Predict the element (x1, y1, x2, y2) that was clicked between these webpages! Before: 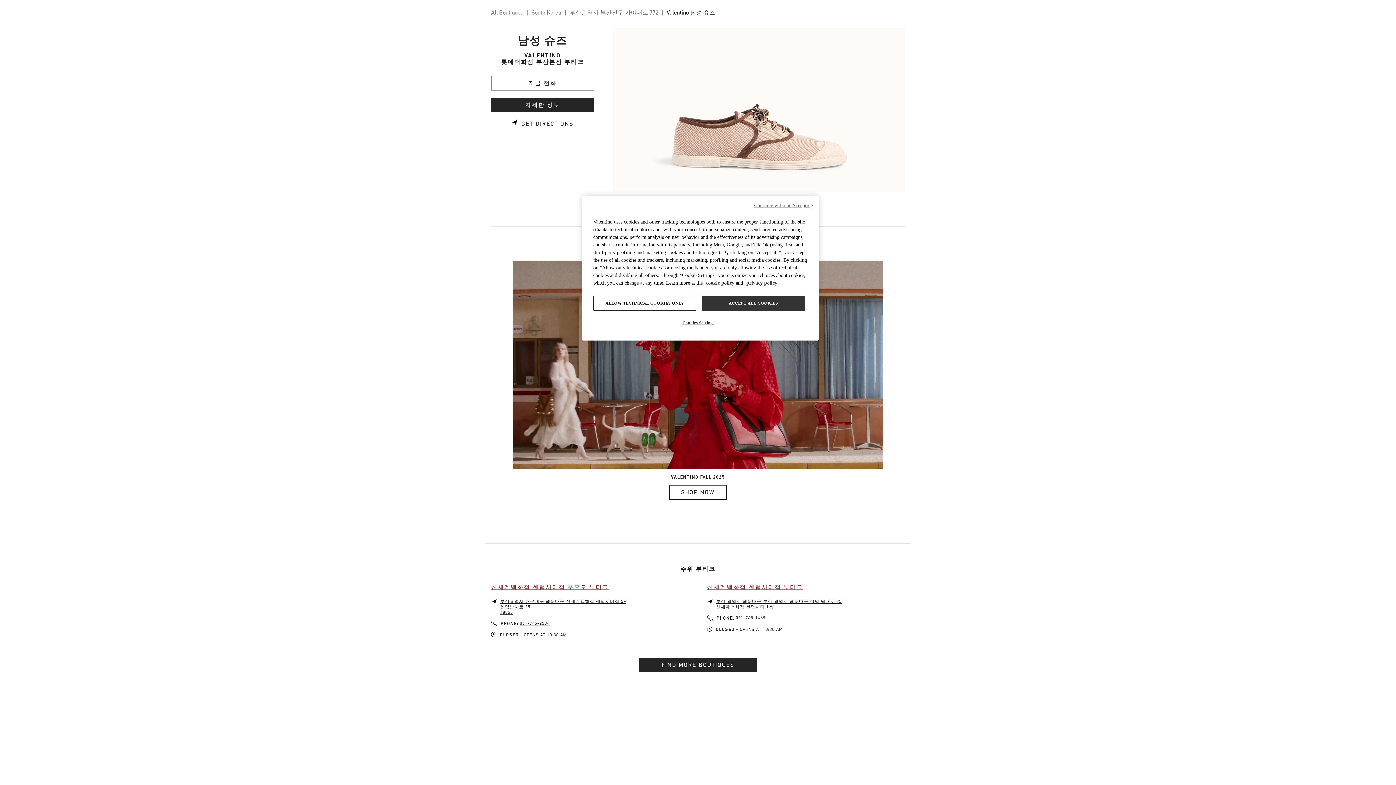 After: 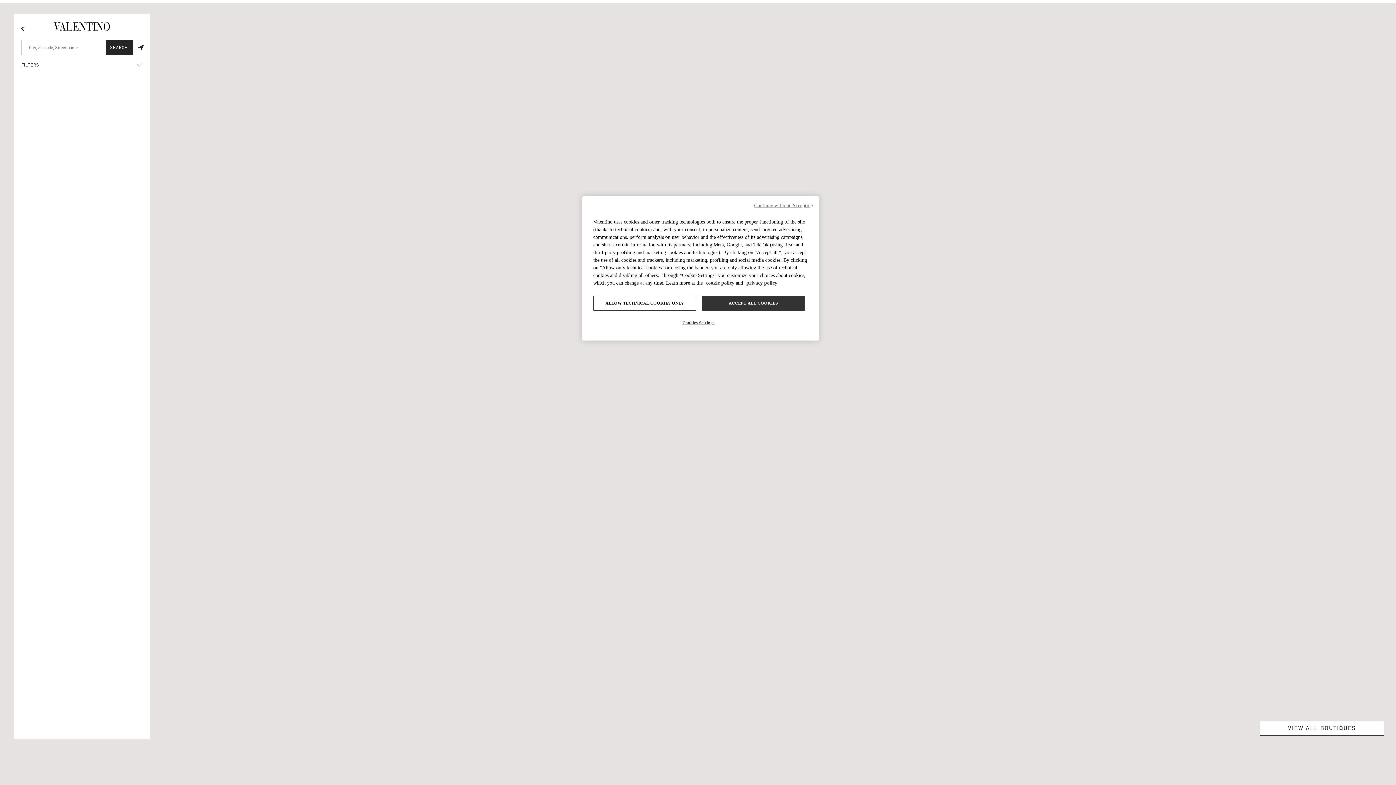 Action: bbox: (639, 658, 757, 672) label: FIND MORE BOUTIQUES